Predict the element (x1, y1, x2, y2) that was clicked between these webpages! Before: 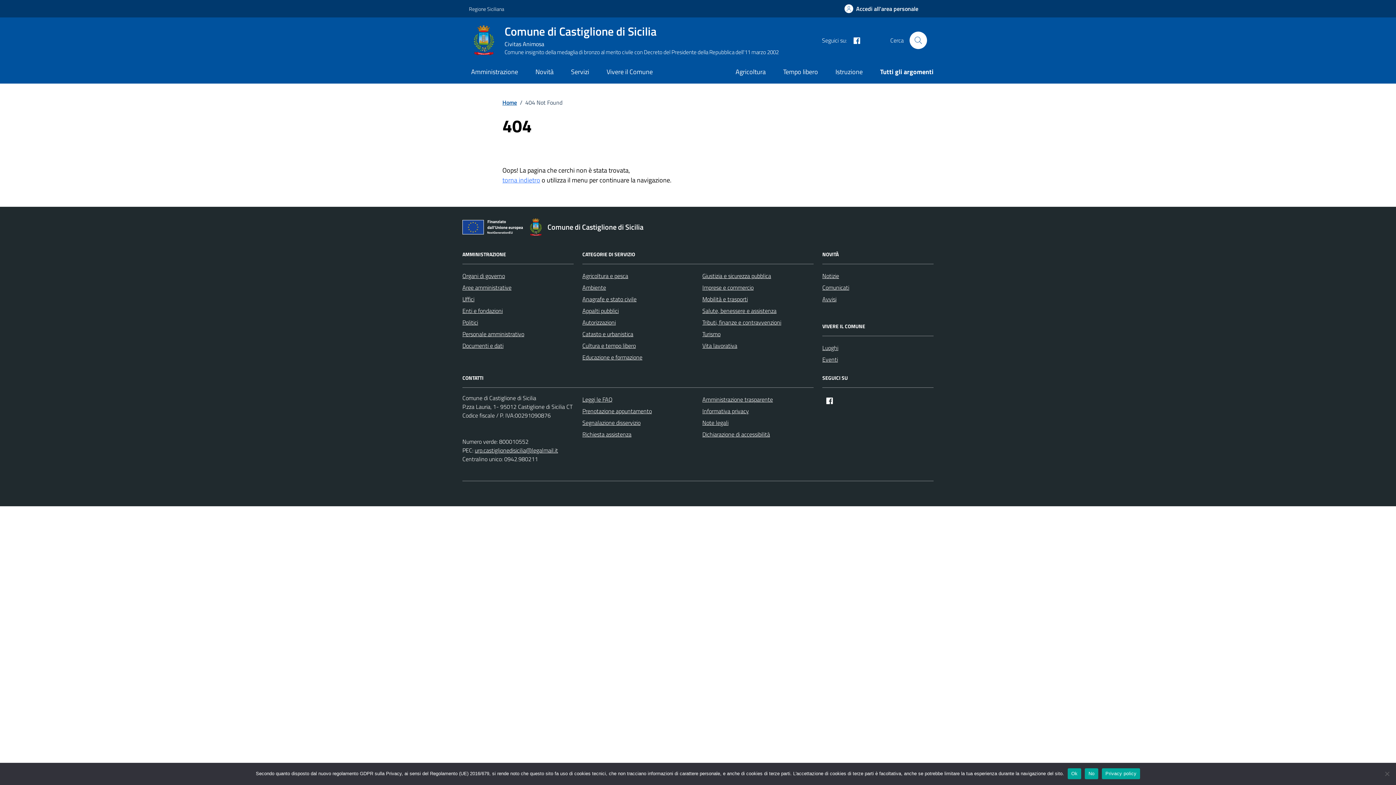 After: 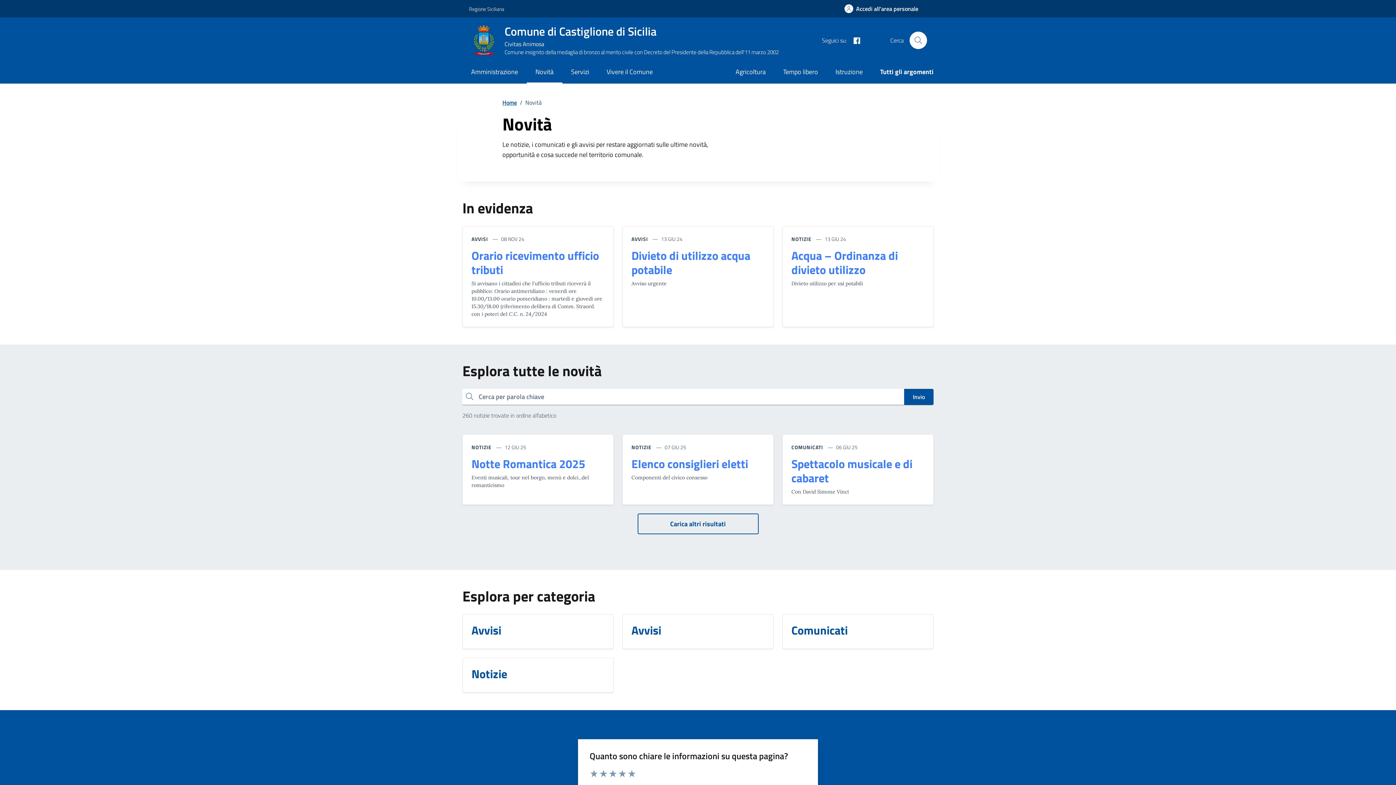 Action: label: Notizie bbox: (822, 270, 839, 281)